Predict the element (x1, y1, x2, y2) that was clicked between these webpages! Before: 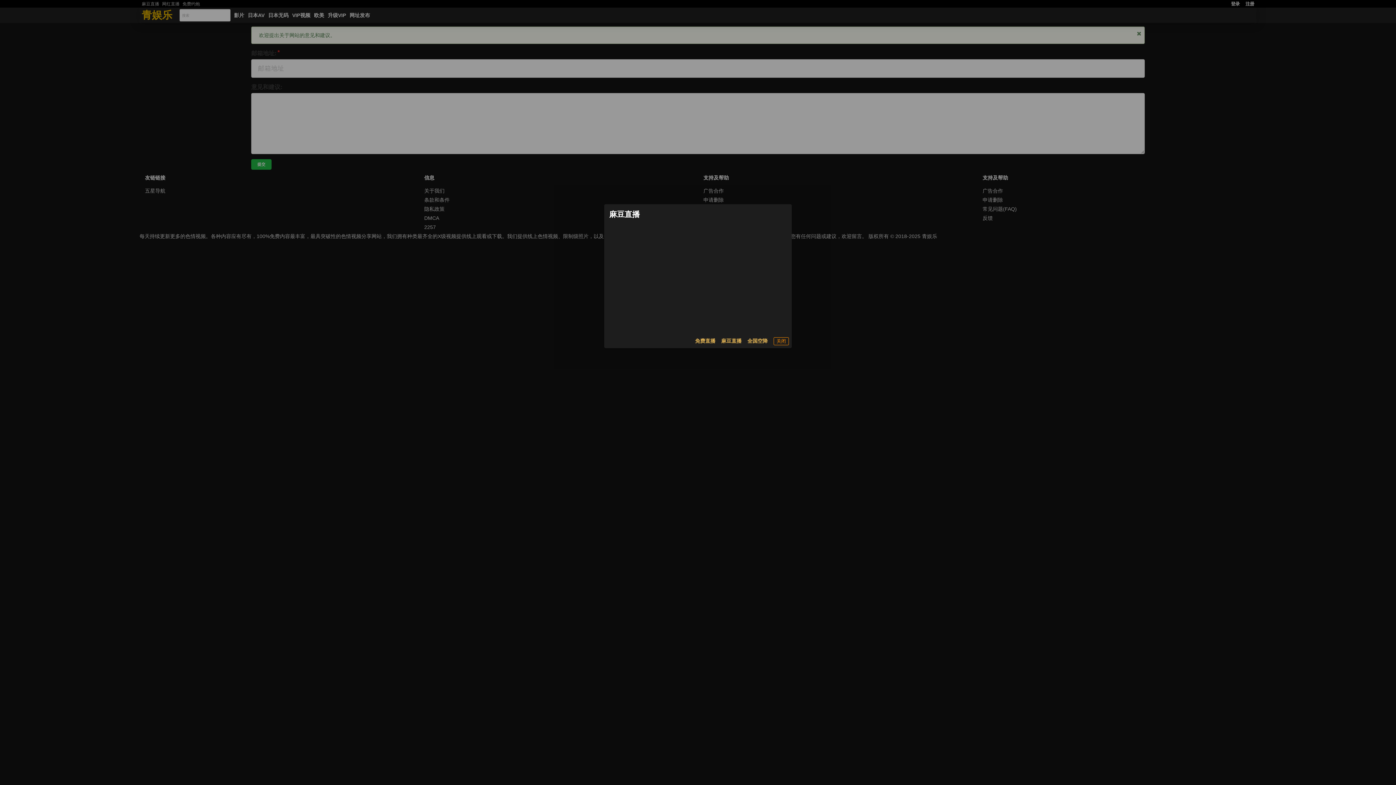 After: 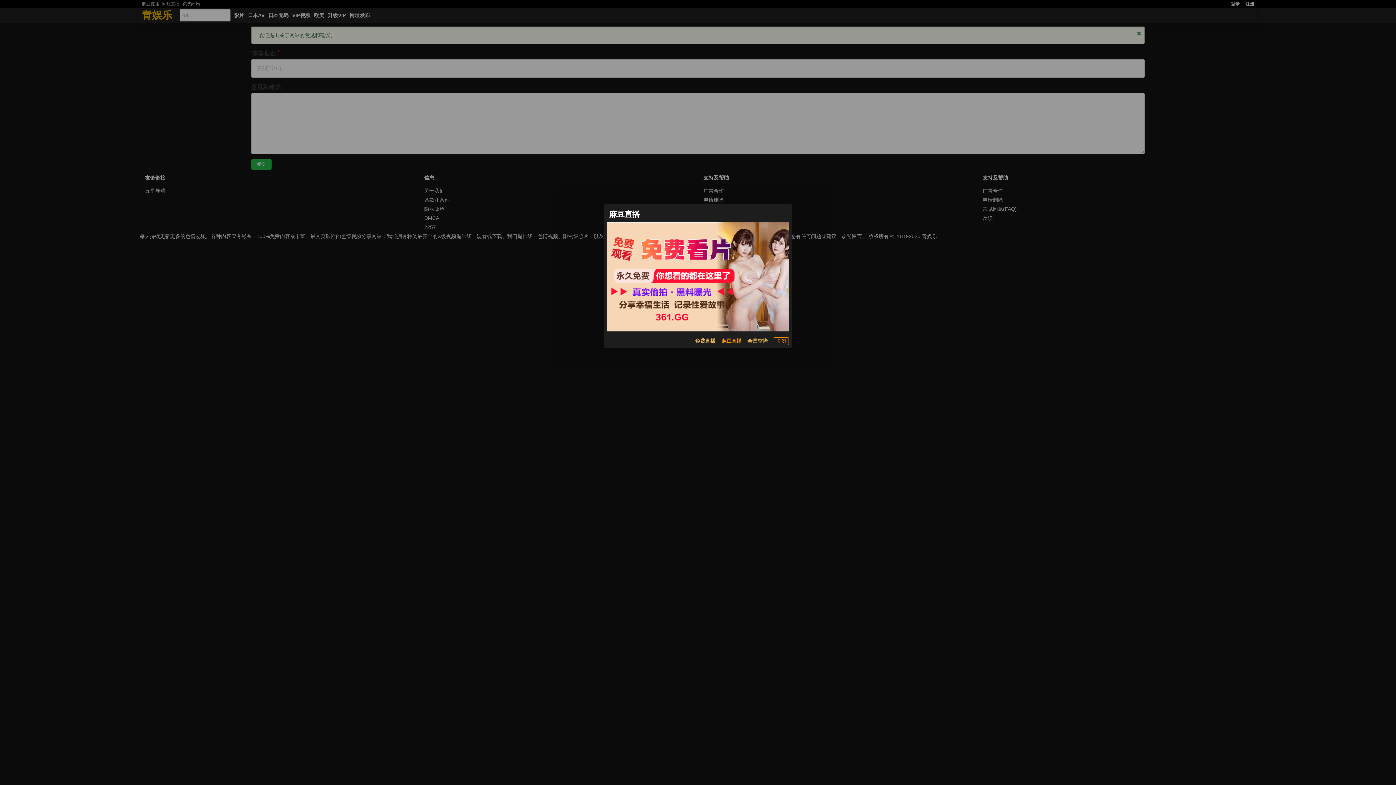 Action: label: 麻豆直播 bbox: (721, 337, 741, 345)